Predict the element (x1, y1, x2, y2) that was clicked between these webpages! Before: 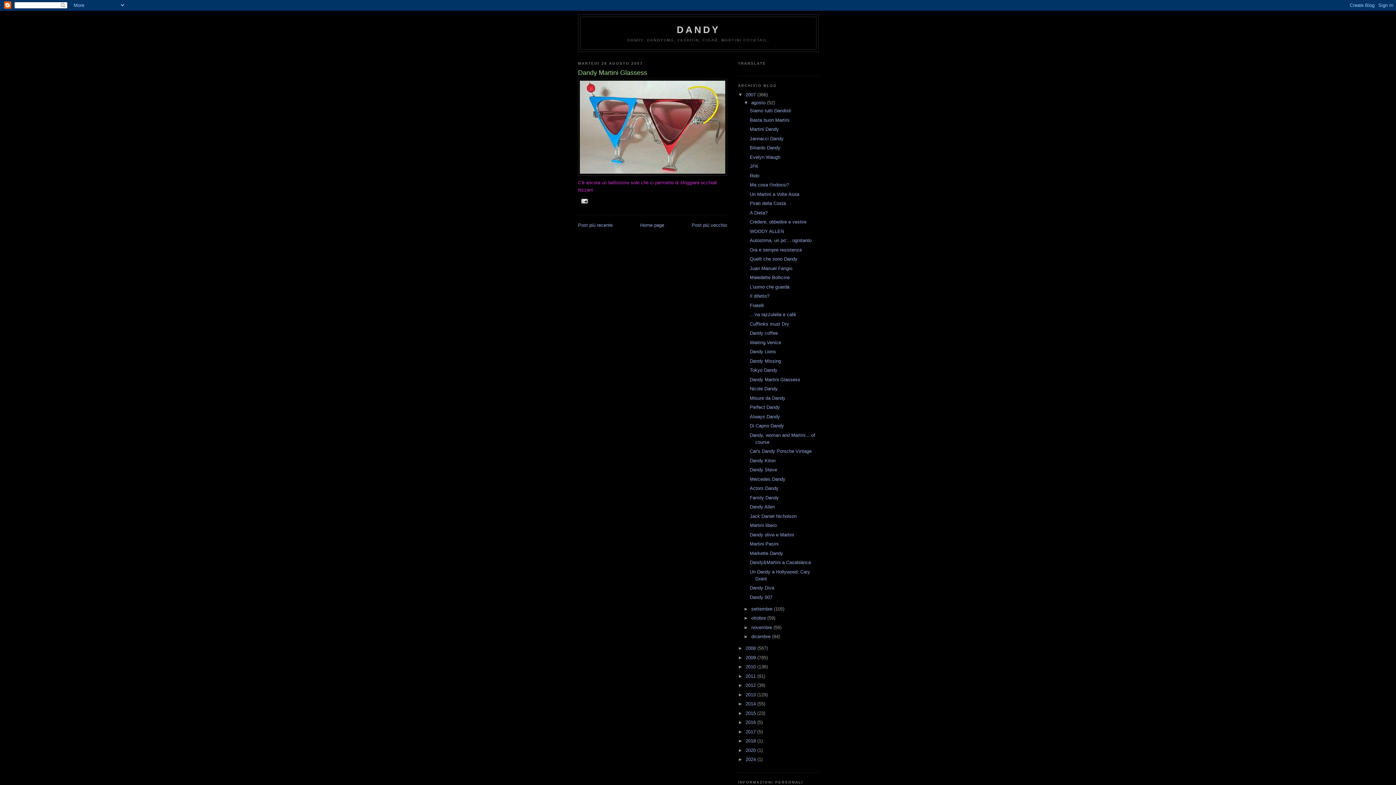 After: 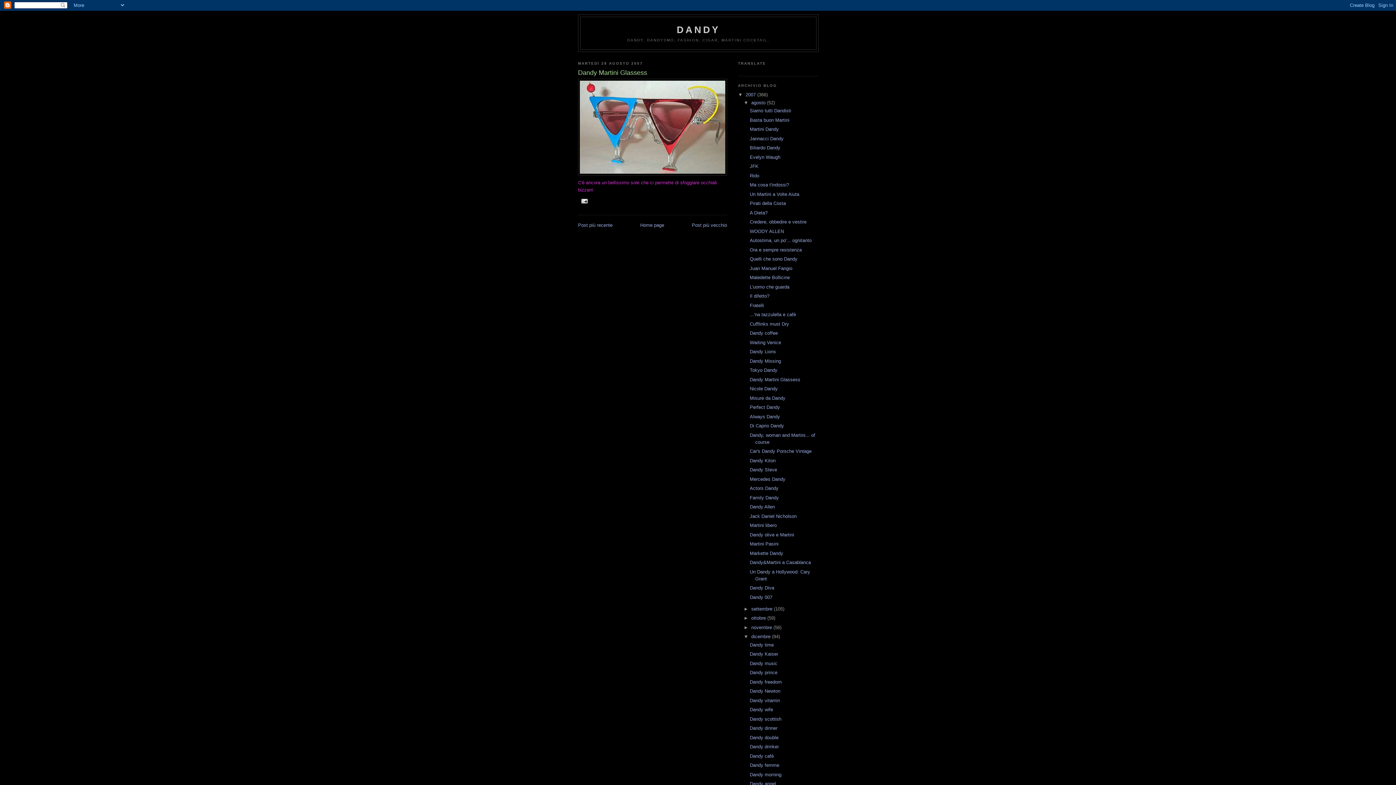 Action: label: ►   bbox: (743, 634, 751, 639)